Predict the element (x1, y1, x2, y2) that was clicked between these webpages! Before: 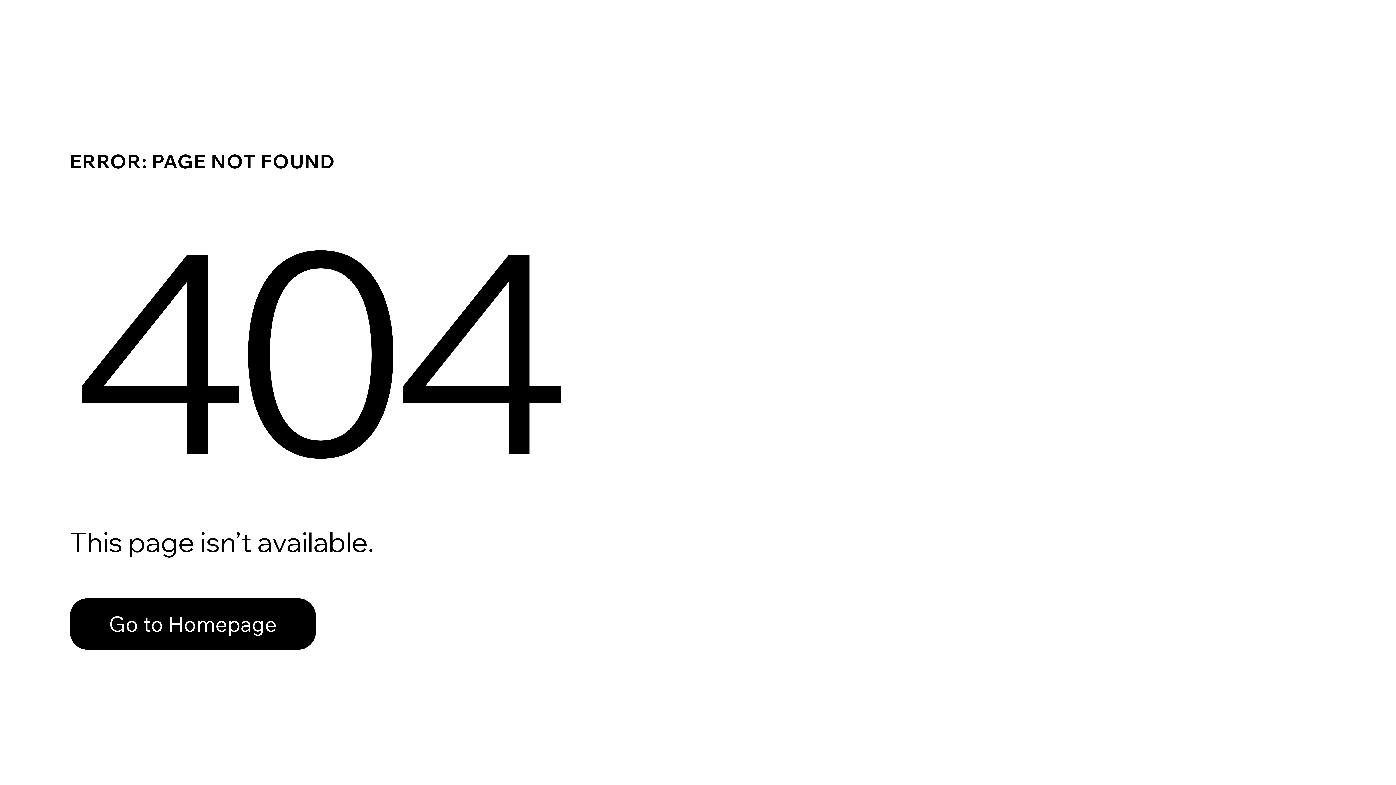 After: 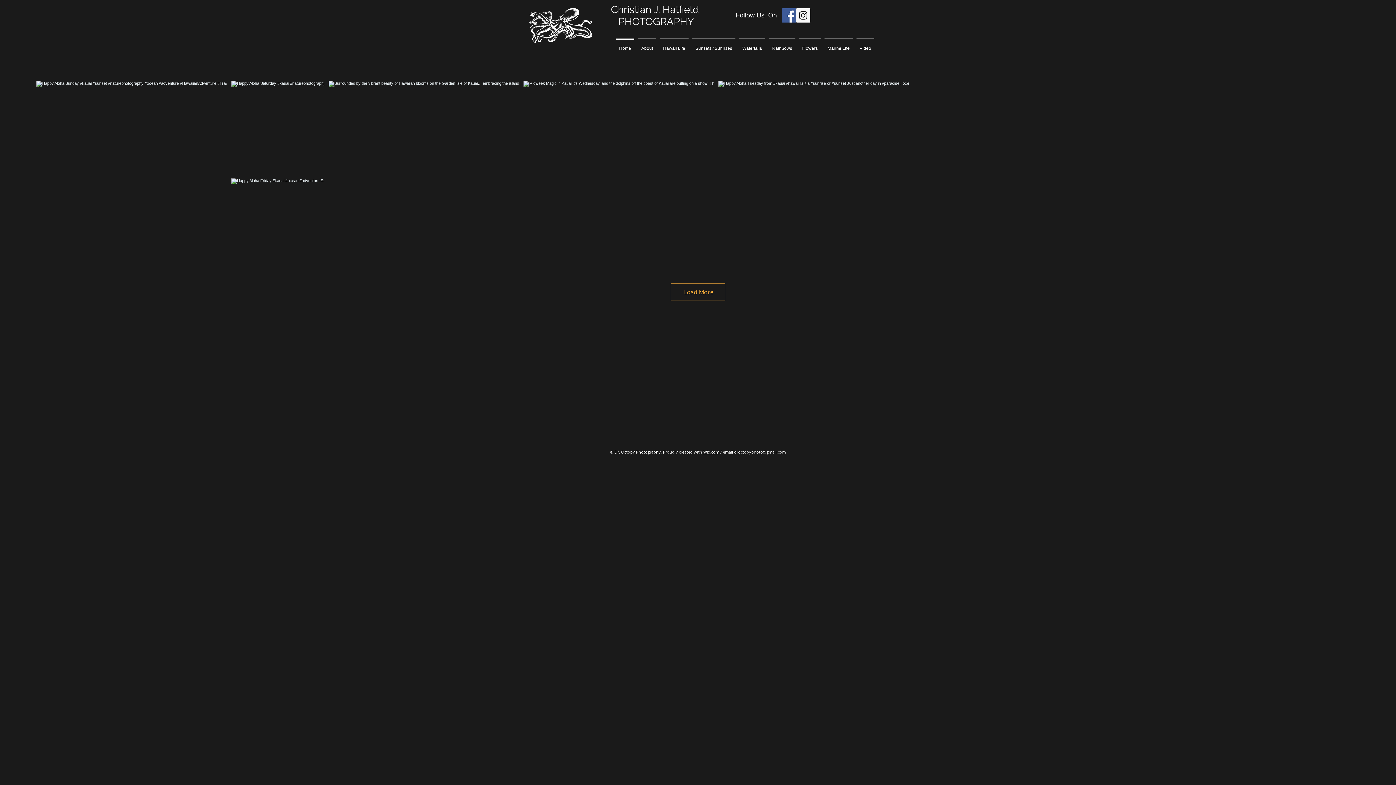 Action: bbox: (69, 582, 768, 659) label: Go to Homepage